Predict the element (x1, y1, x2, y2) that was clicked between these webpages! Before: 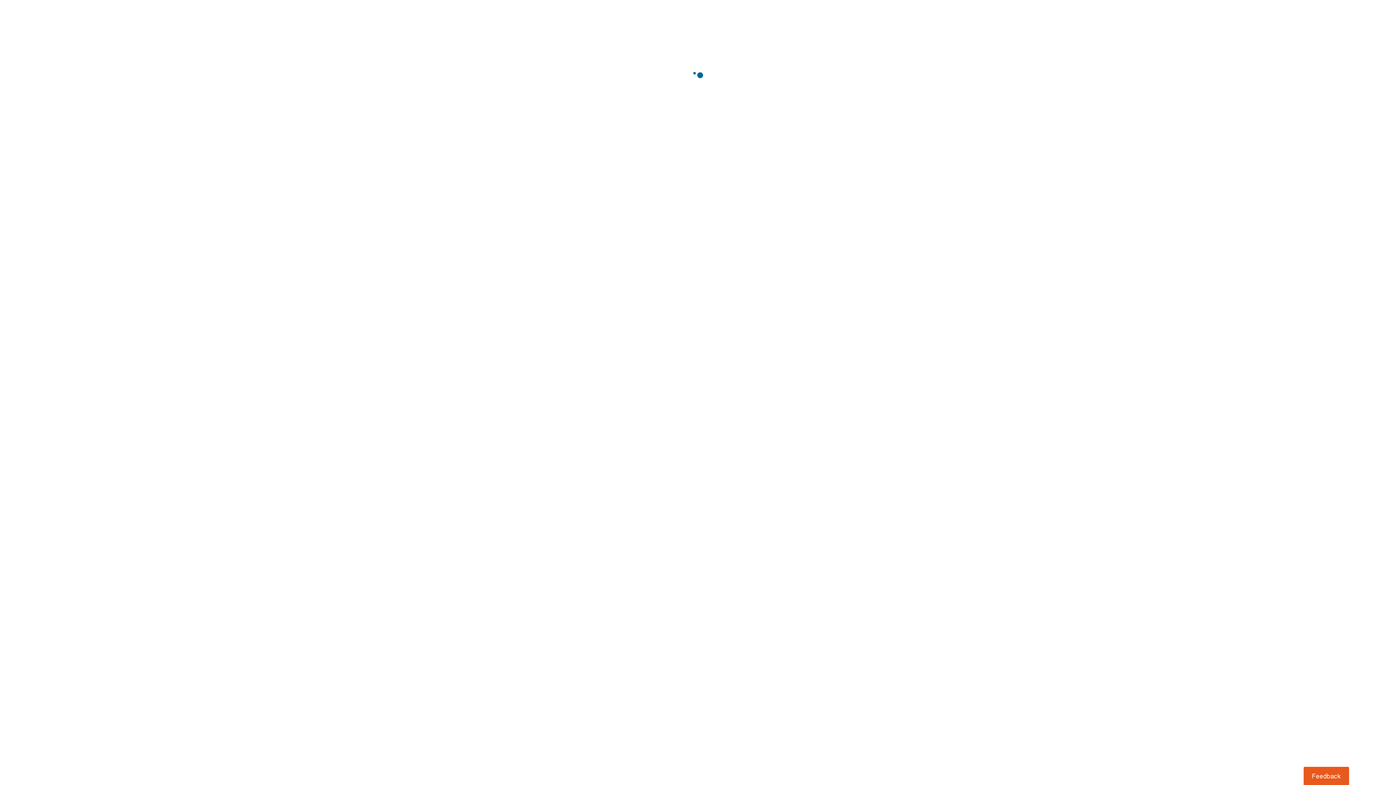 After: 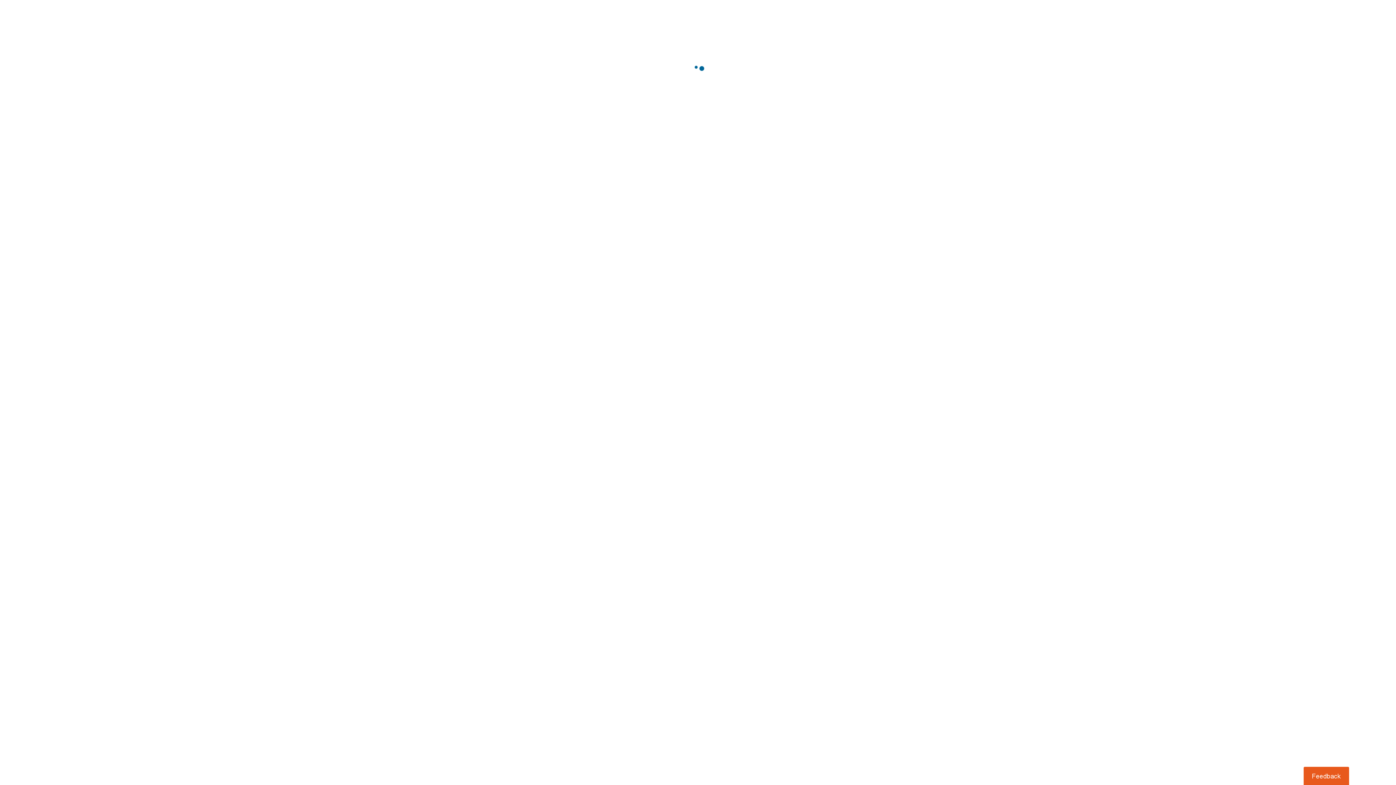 Action: label: Usabilla Feedback Button bbox: (1303, 767, 1349, 785)